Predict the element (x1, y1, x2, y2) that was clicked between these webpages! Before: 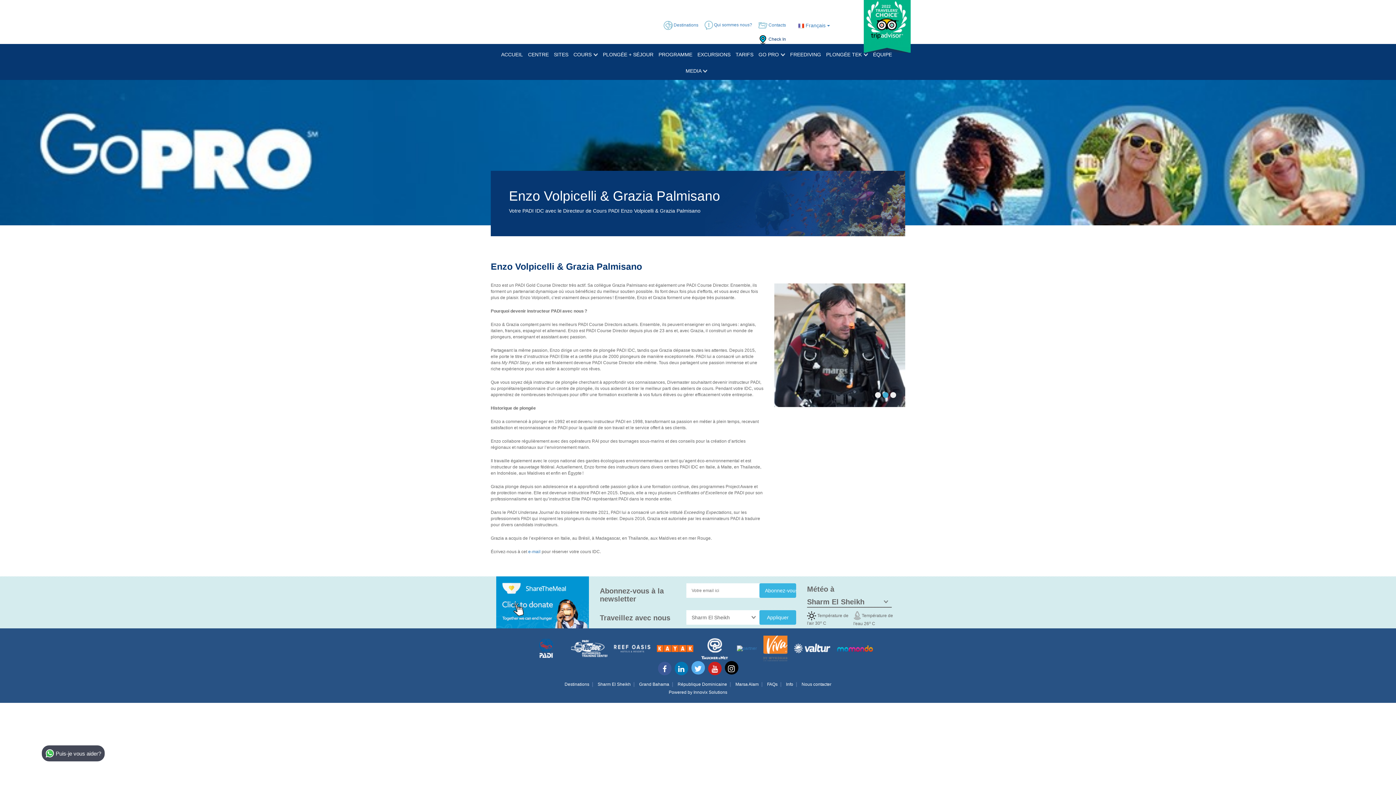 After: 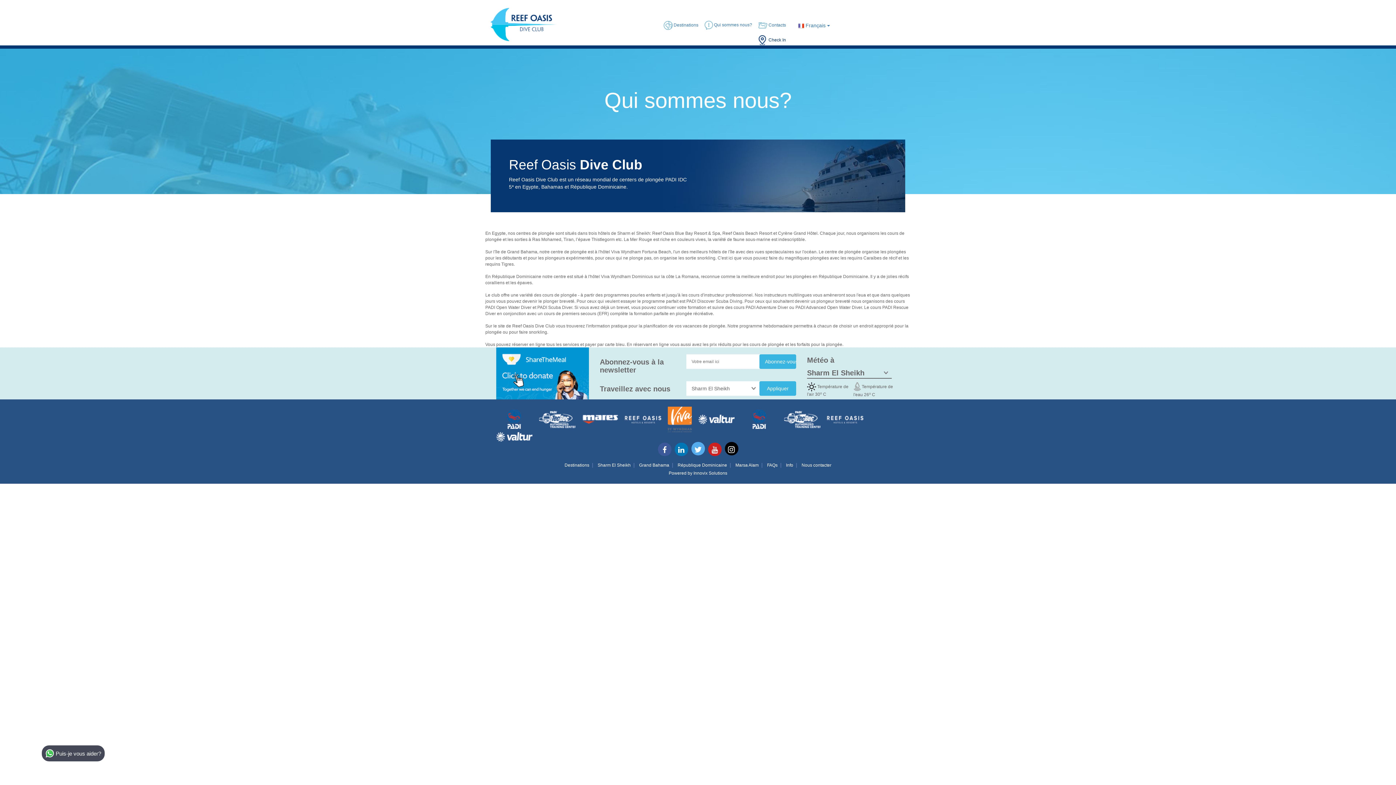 Action: bbox: (786, 681, 793, 688) label: Info